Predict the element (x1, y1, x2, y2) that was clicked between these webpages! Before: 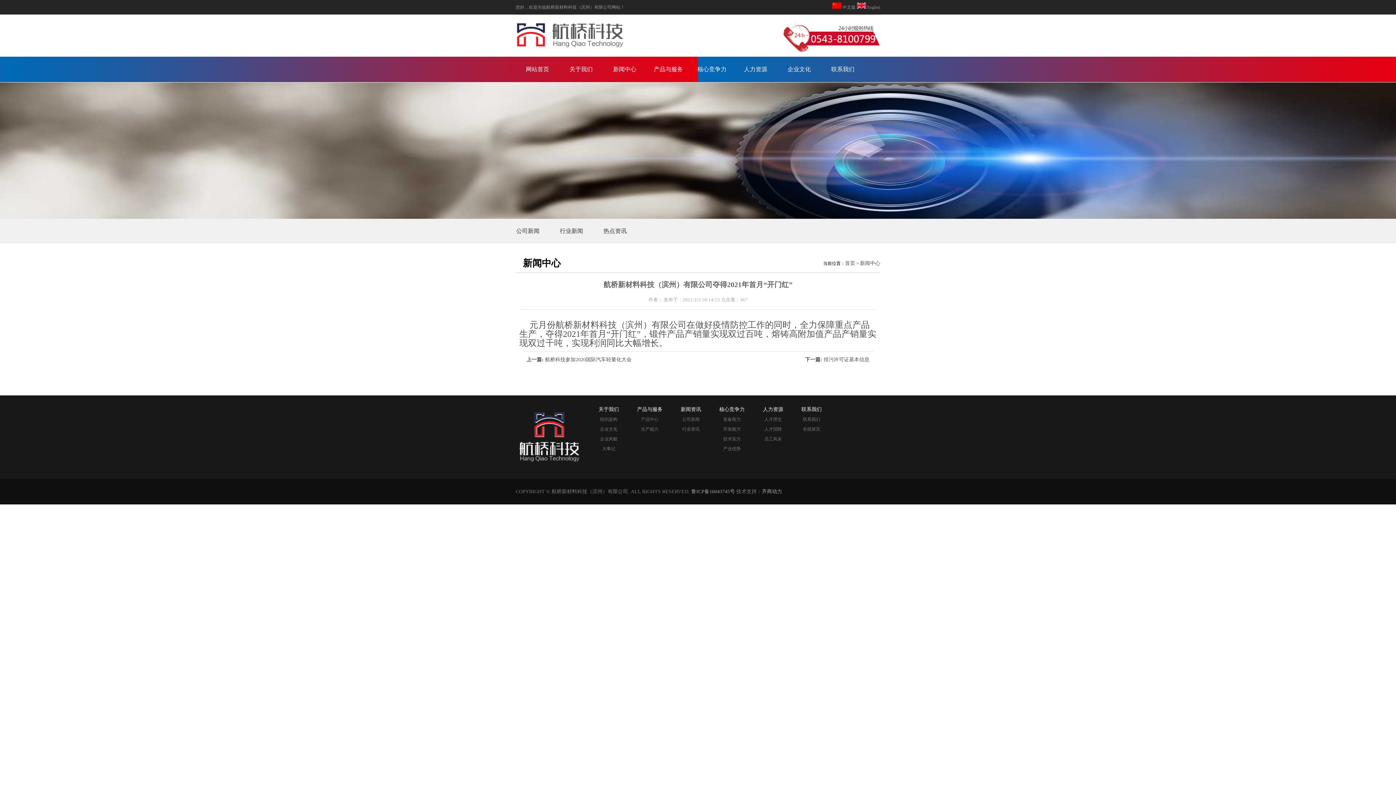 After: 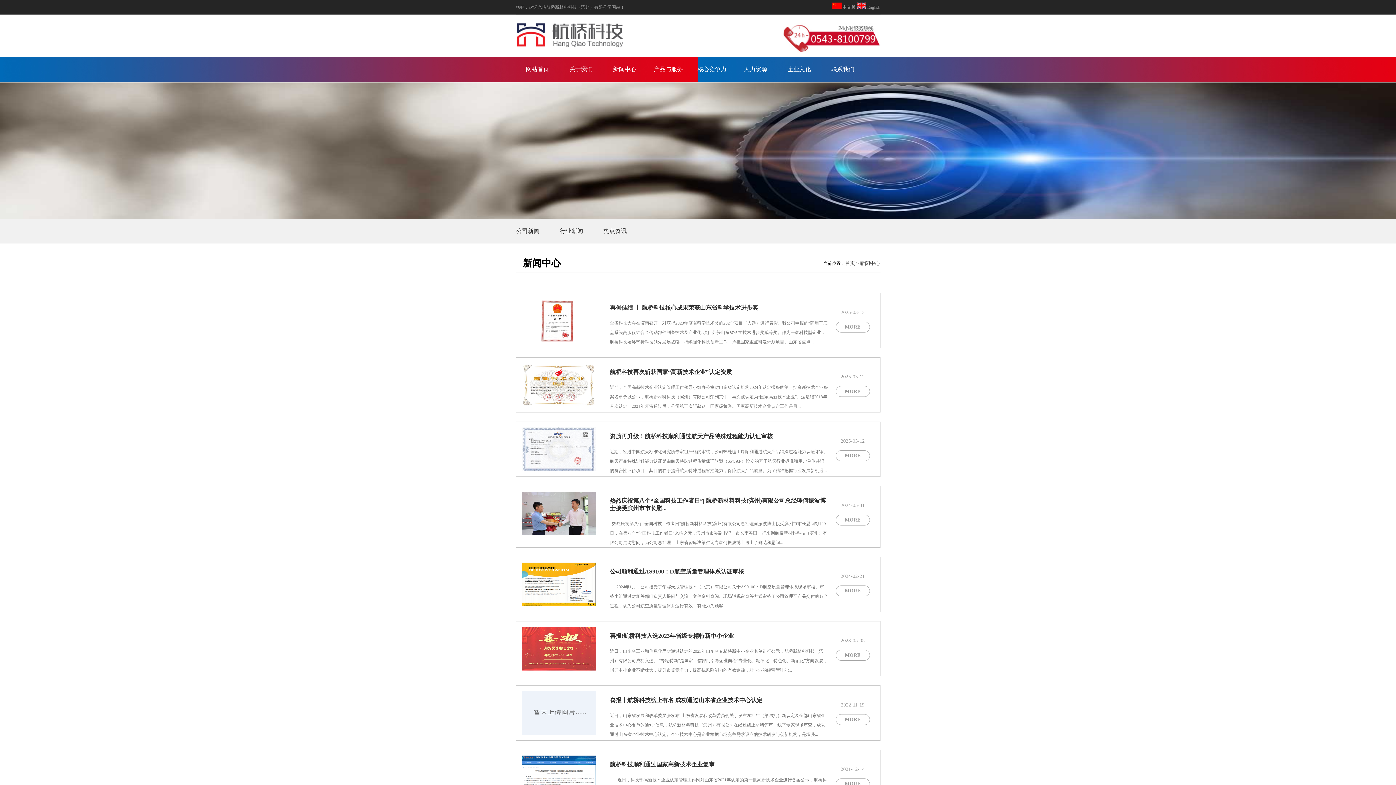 Action: label: 新闻中心 bbox: (860, 260, 880, 266)